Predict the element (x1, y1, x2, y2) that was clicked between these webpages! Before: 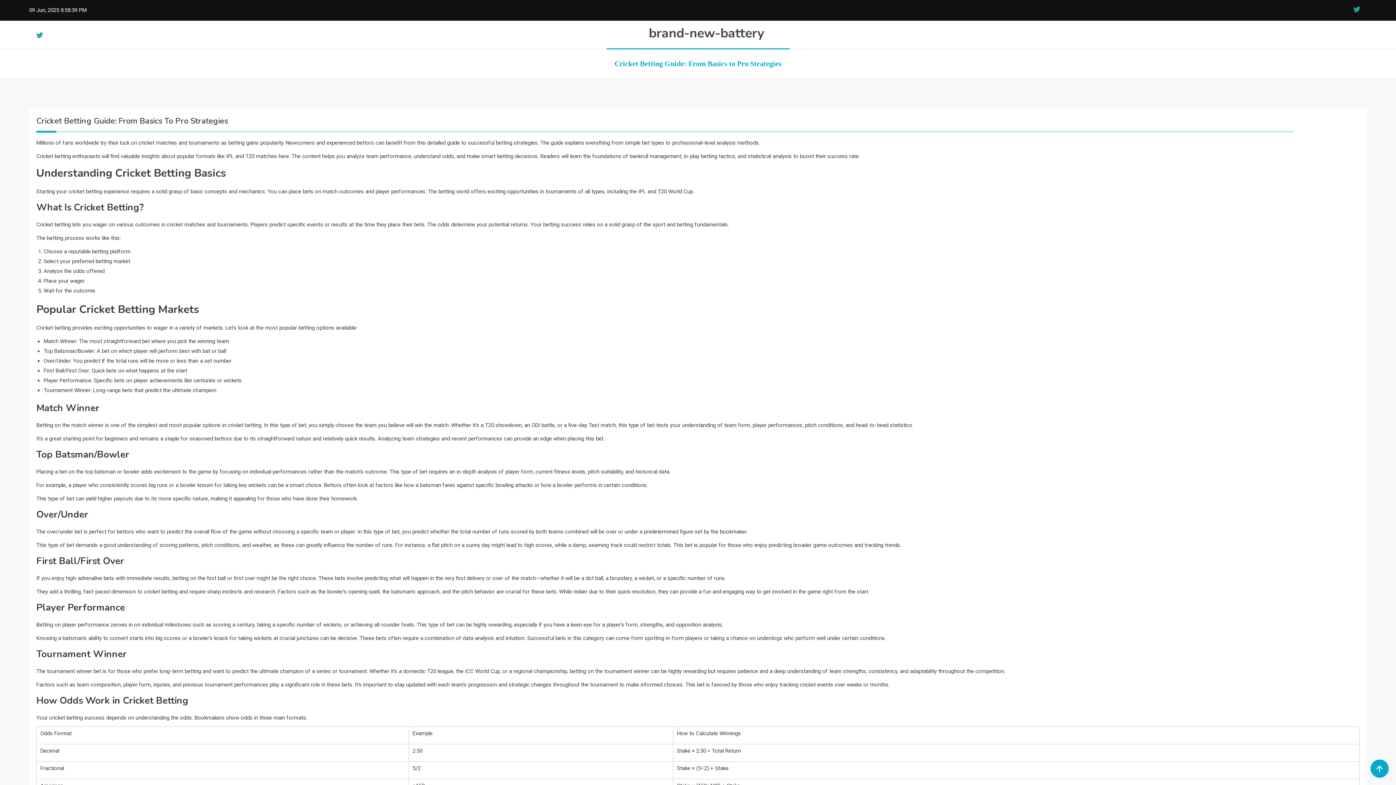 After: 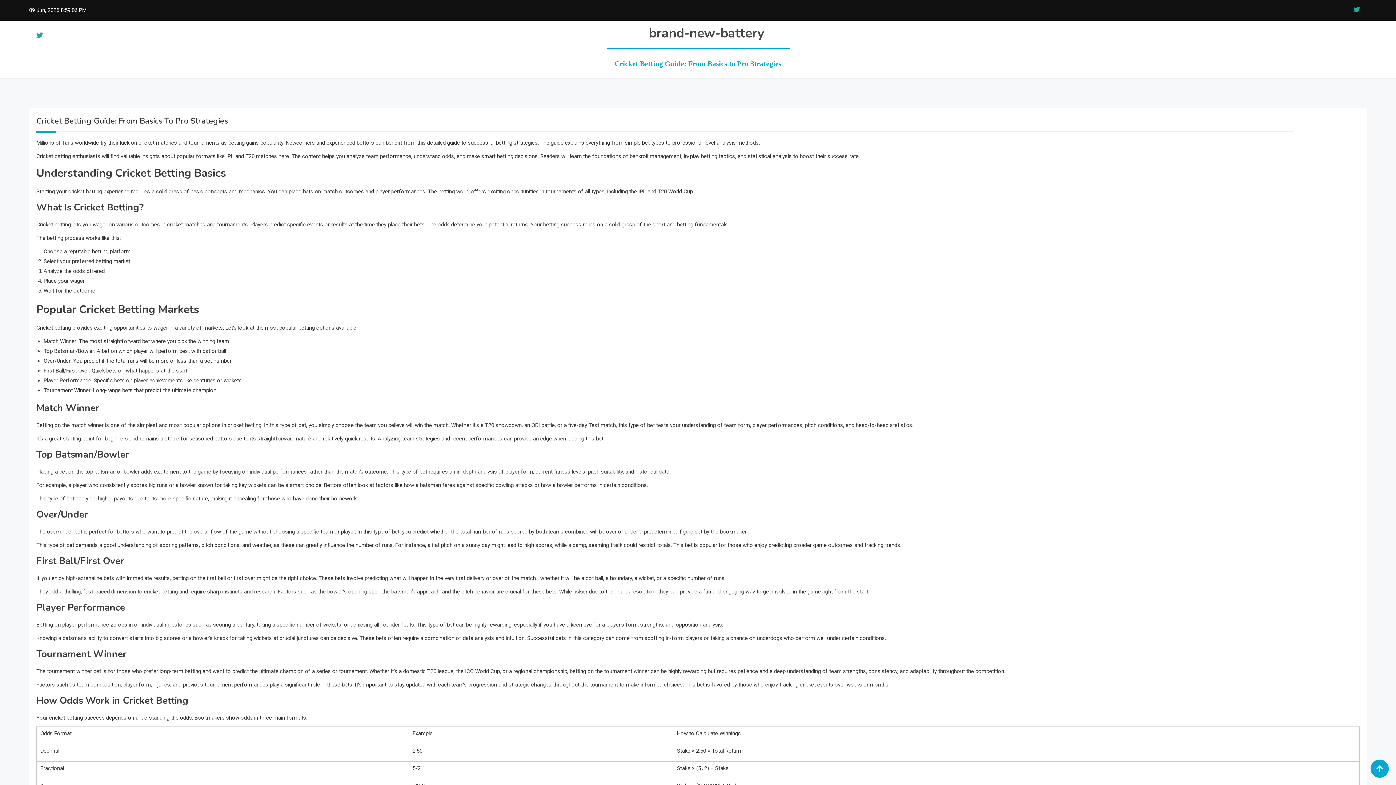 Action: bbox: (33, 31, 46, 41)